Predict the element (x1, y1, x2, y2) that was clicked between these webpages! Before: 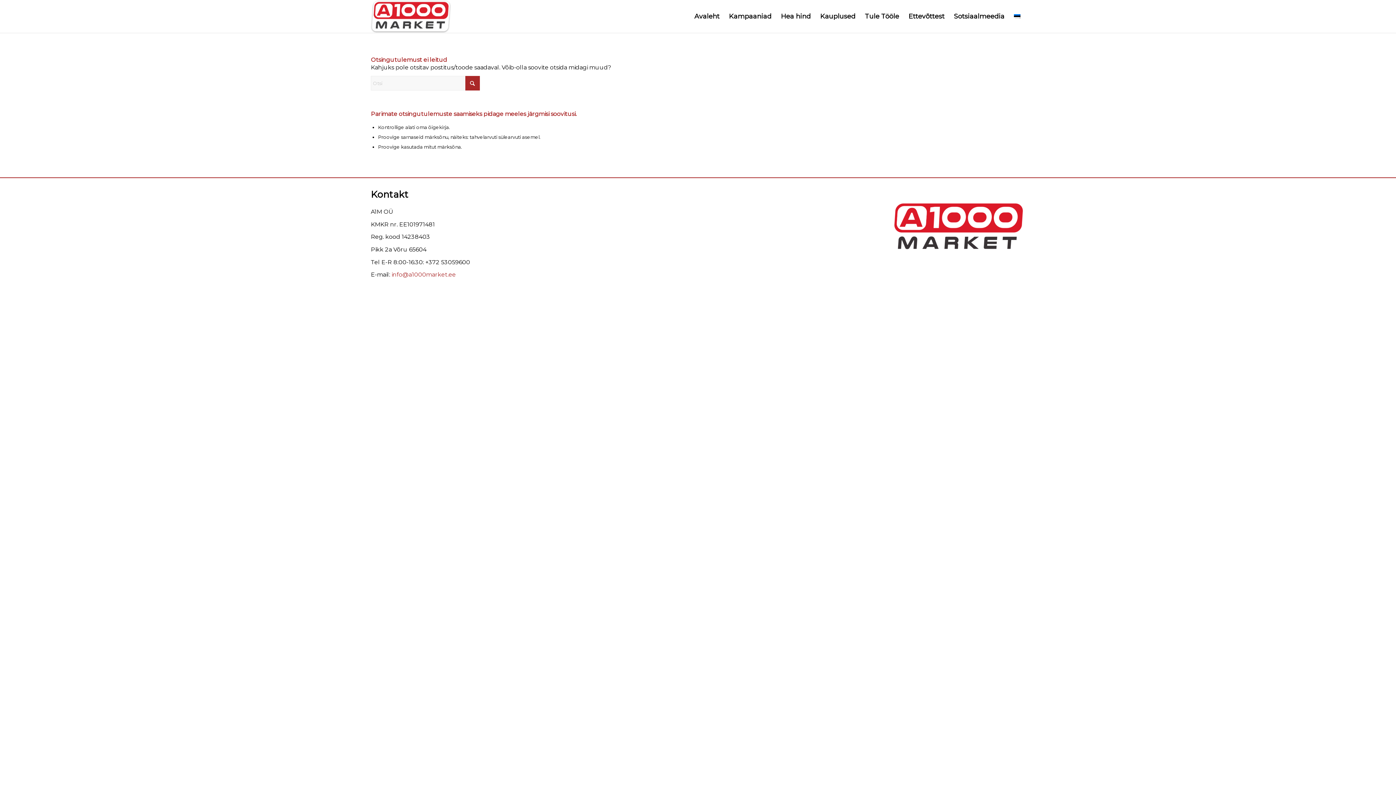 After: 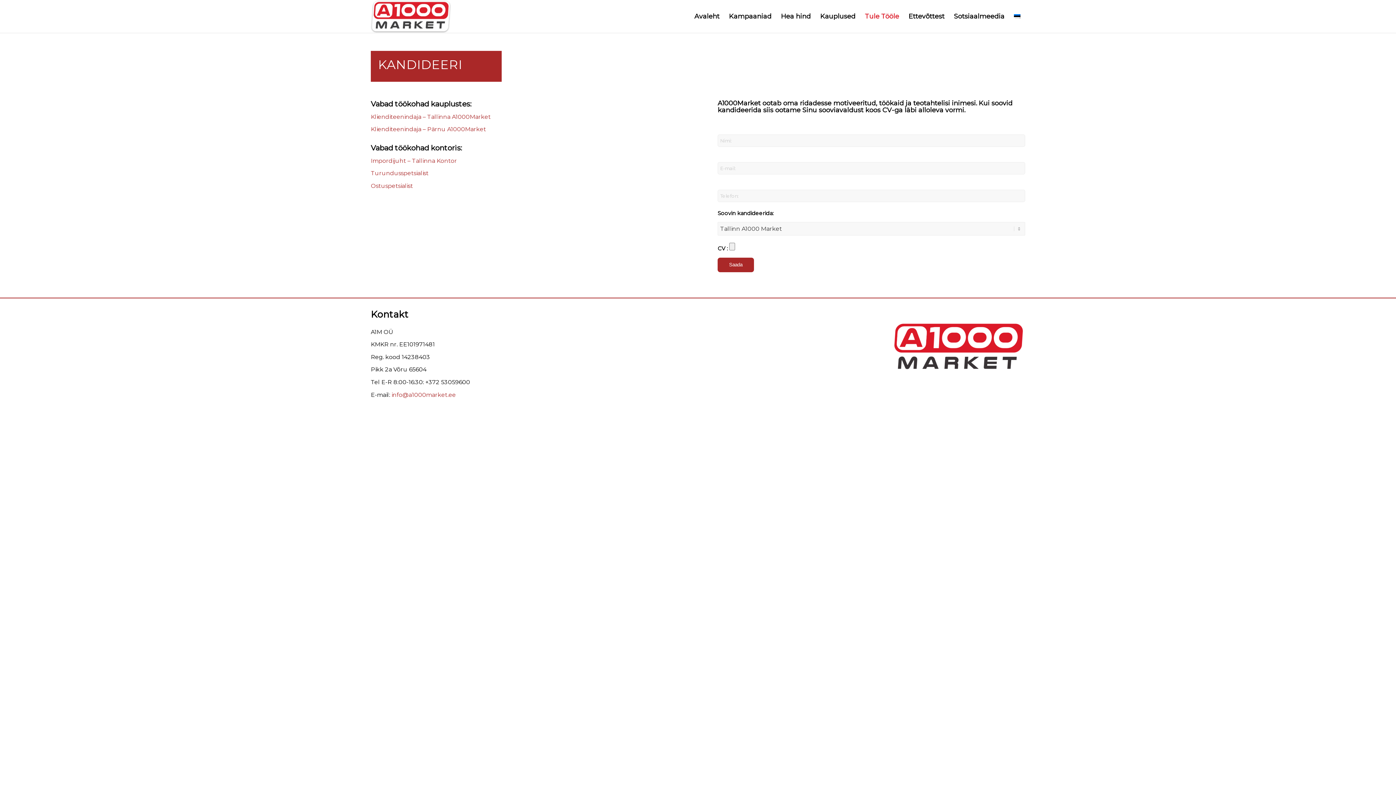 Action: label: Tule Tööle bbox: (860, 0, 904, 32)